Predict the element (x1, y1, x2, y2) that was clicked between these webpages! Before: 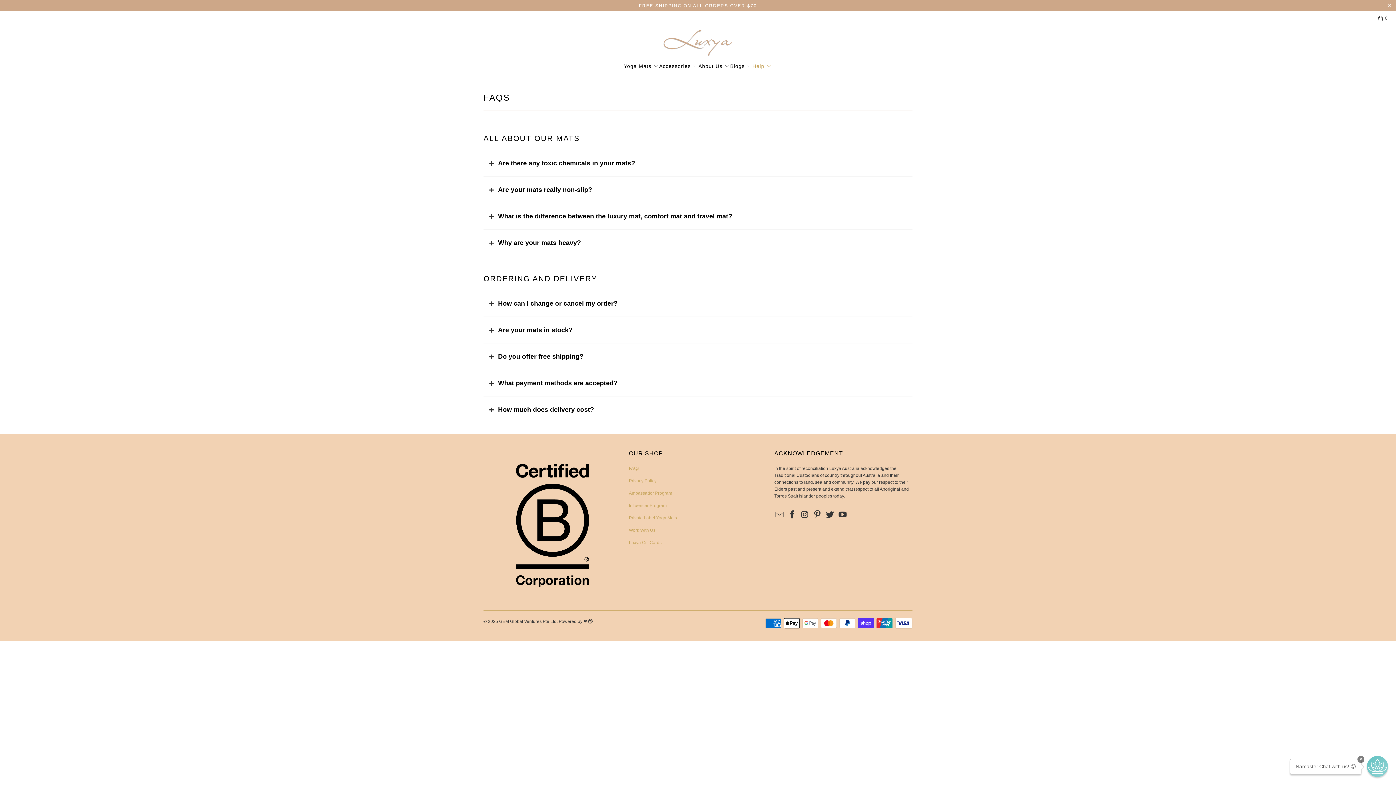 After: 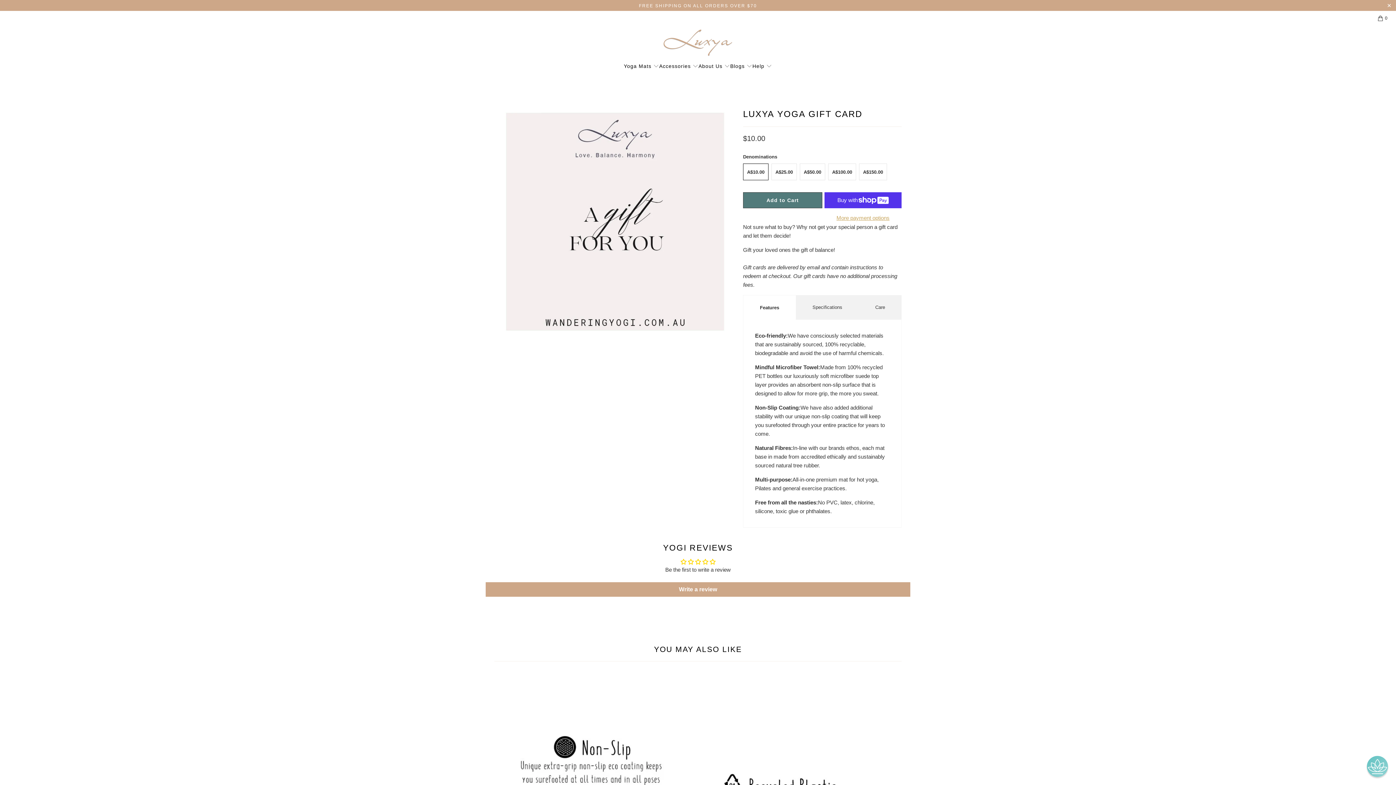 Action: label: Luxya Gift Cards bbox: (629, 539, 661, 545)